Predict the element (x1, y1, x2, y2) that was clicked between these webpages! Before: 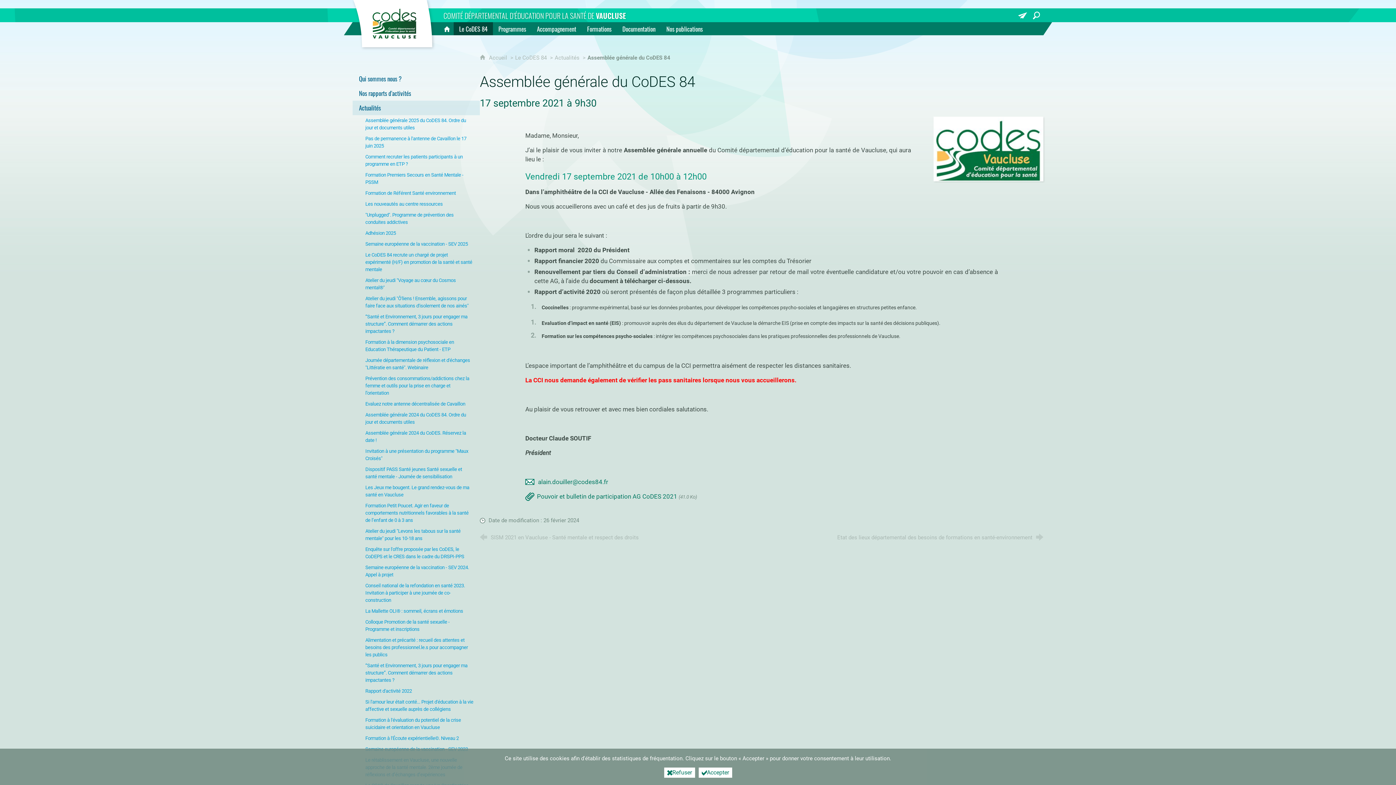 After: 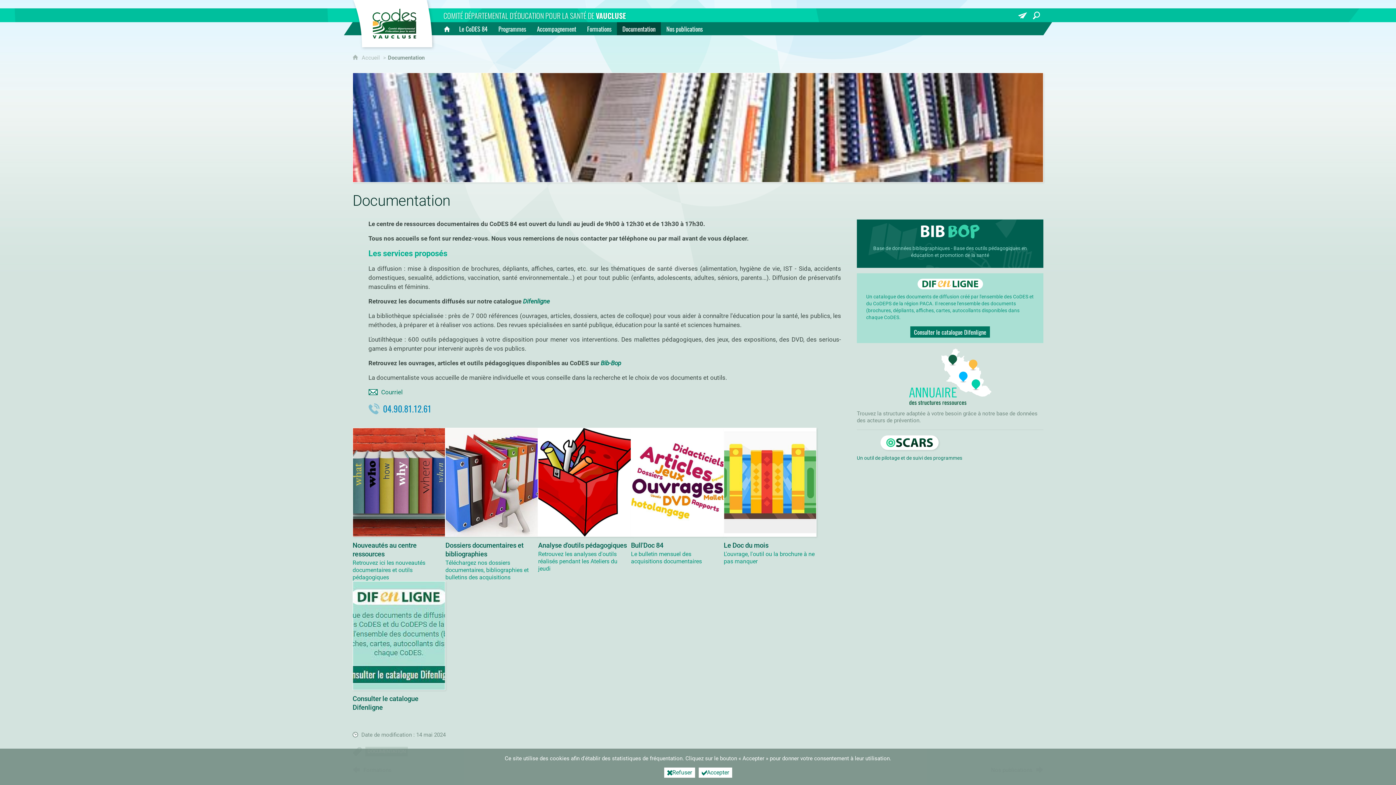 Action: label: Documentation bbox: (617, 22, 661, 35)